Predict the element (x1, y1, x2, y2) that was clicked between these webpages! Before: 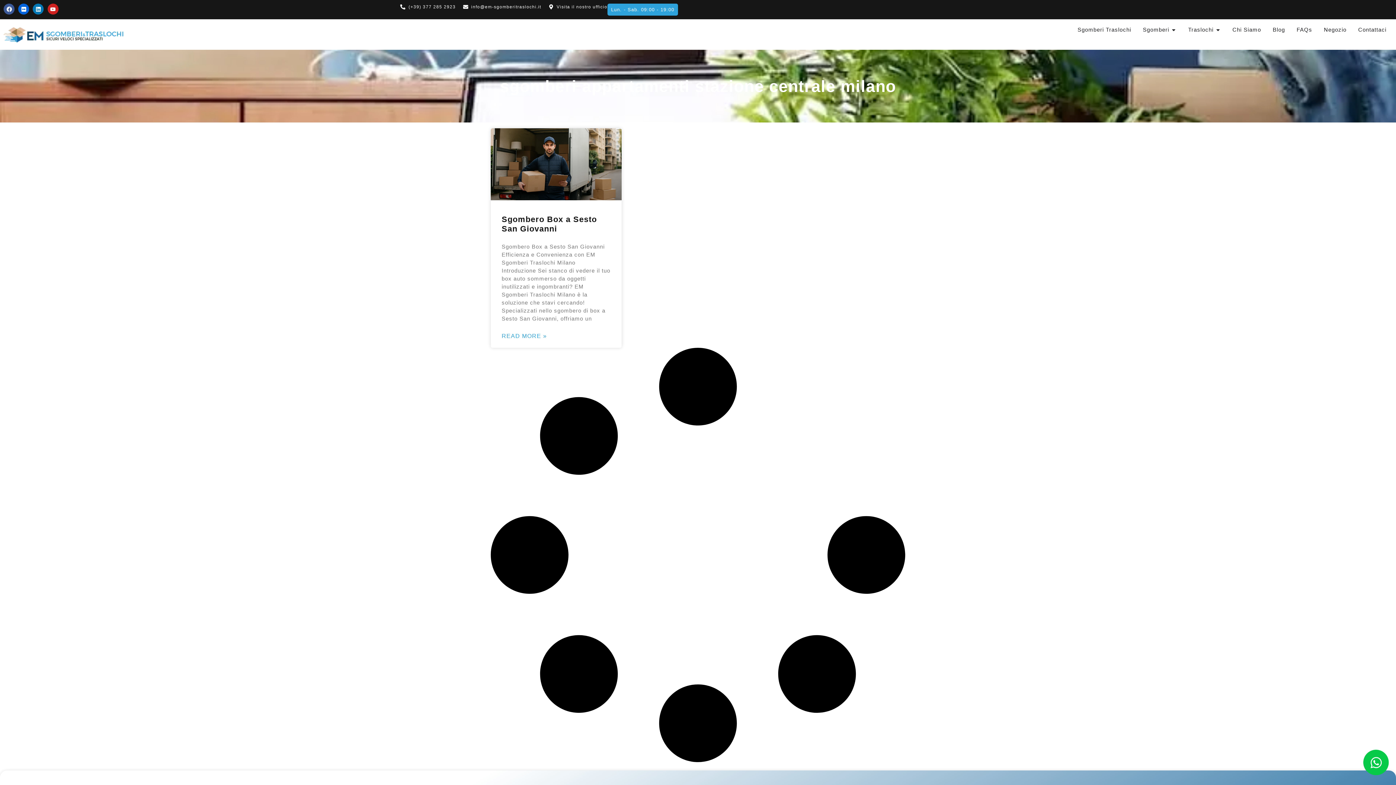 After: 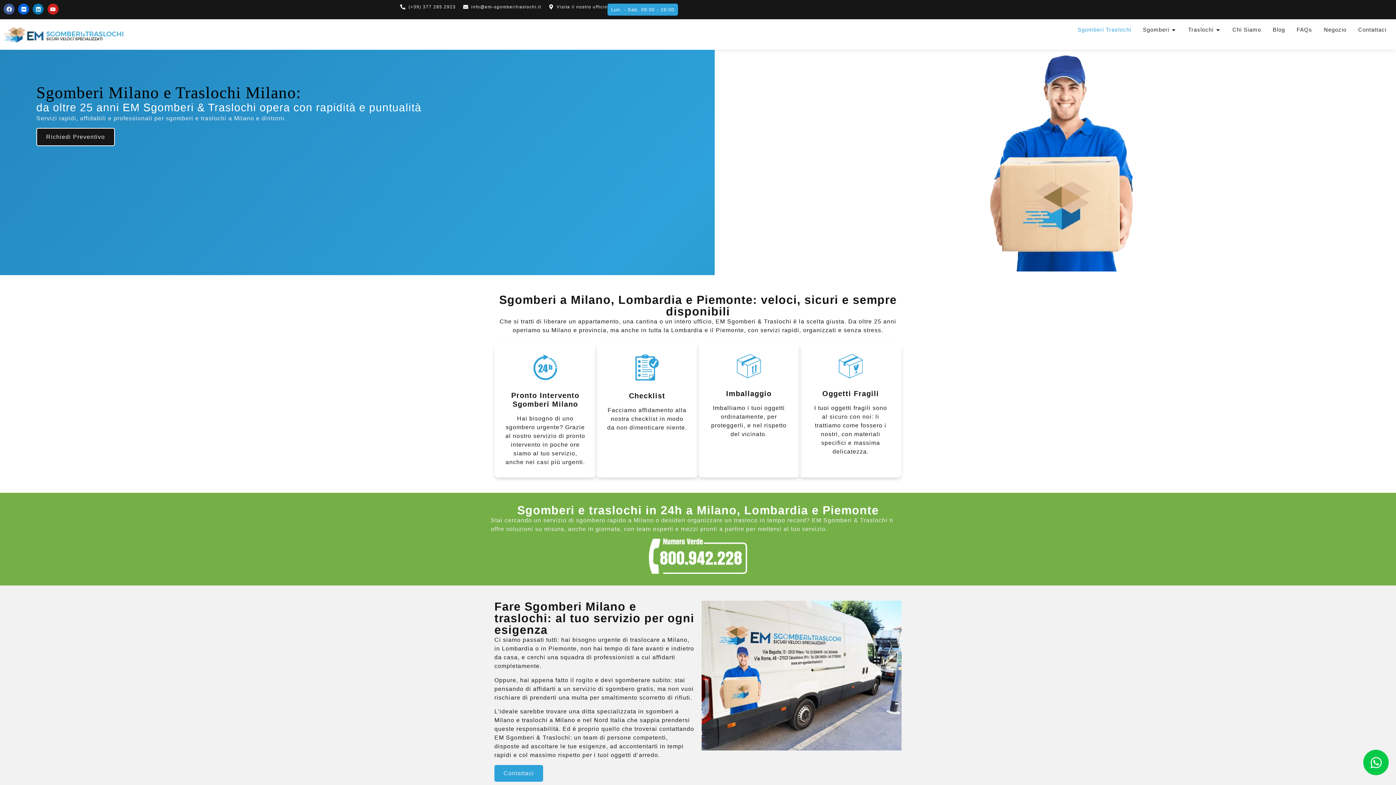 Action: label: Sgomberi Traslochi bbox: (1077, 25, 1131, 33)